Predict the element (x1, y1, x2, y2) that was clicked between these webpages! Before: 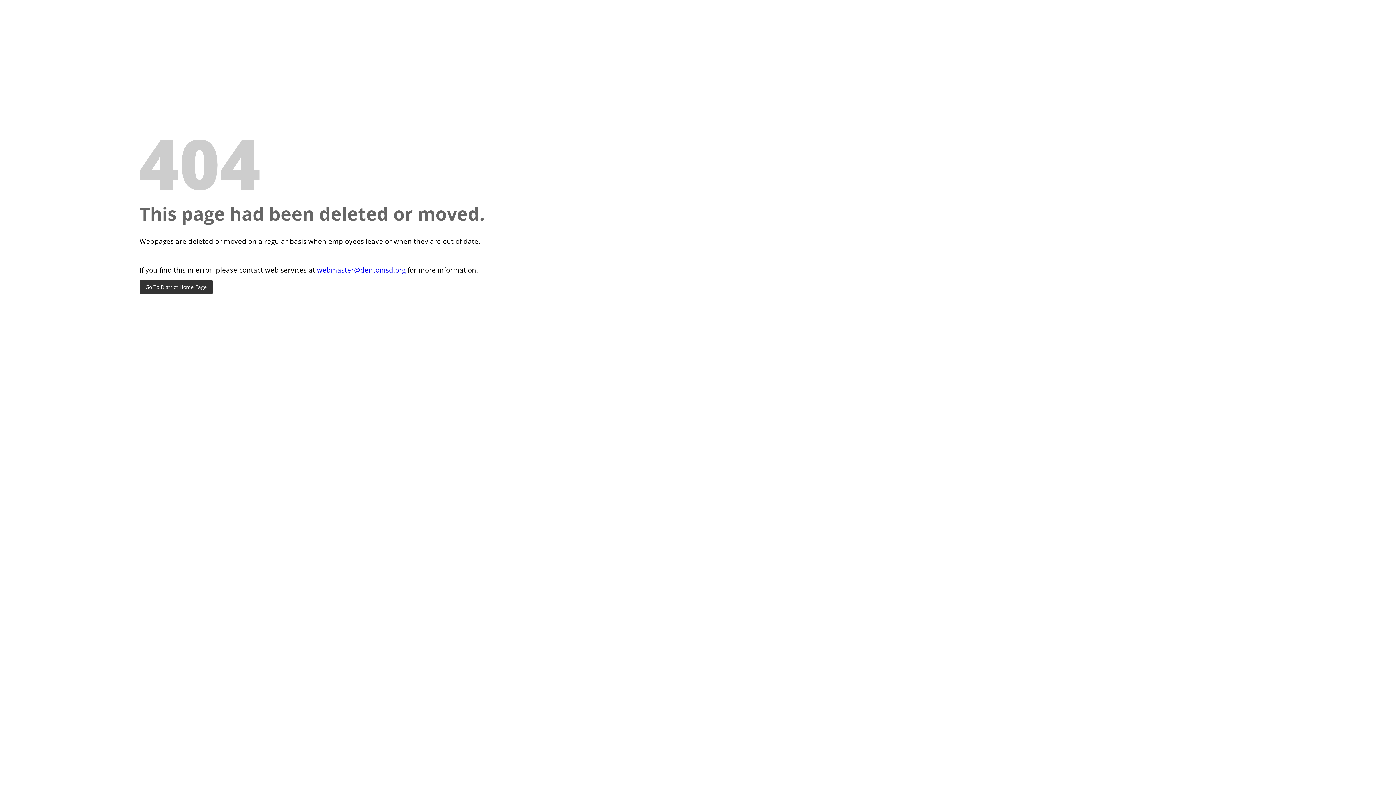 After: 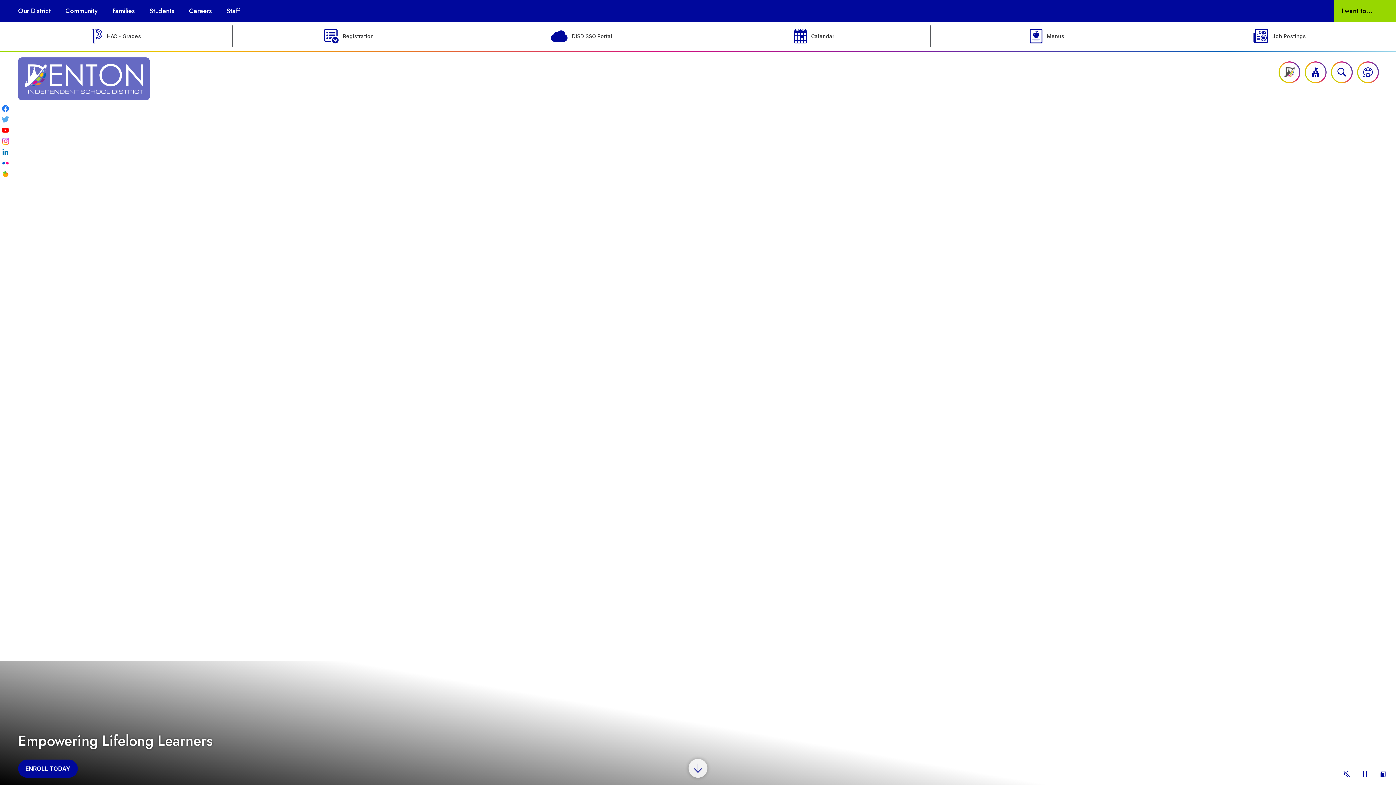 Action: bbox: (139, 280, 212, 294) label: Go To District Home Page